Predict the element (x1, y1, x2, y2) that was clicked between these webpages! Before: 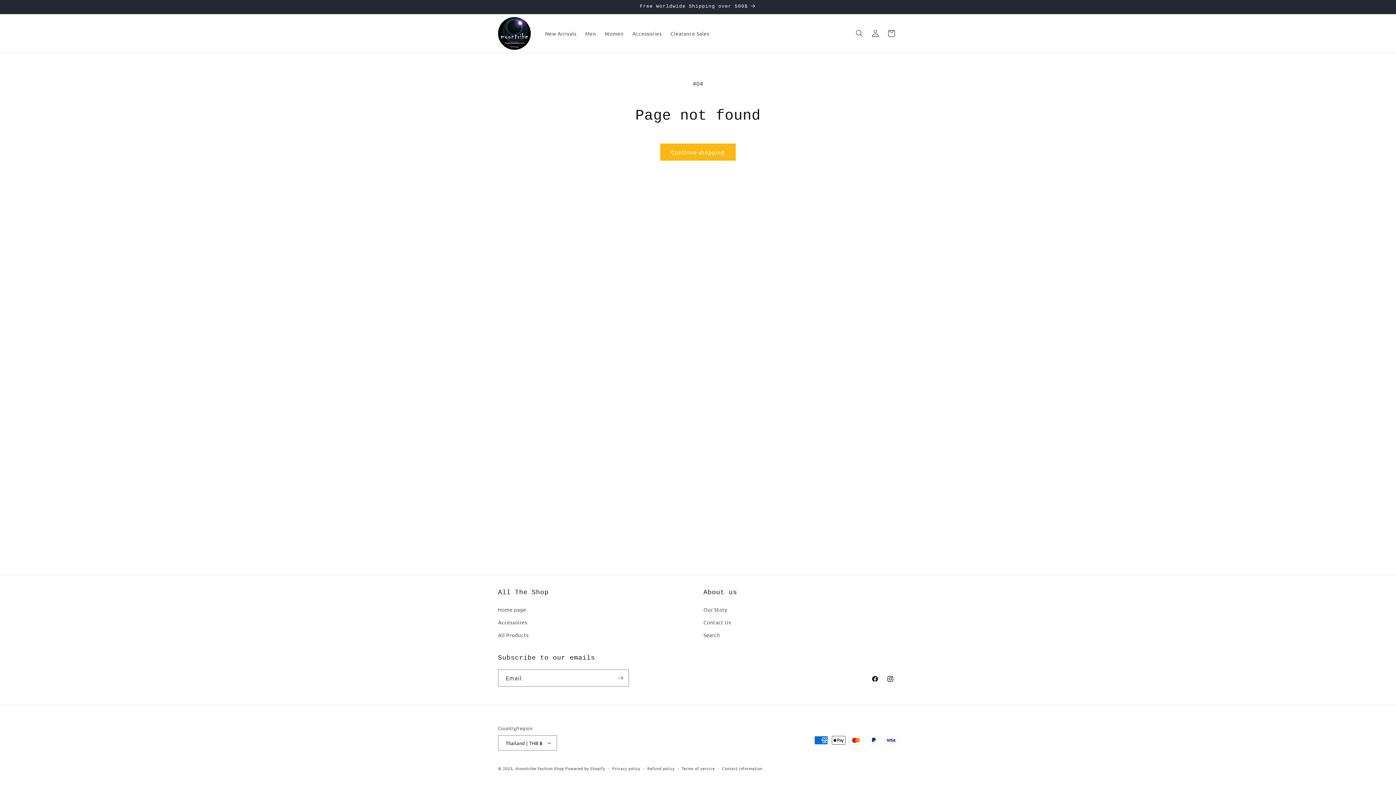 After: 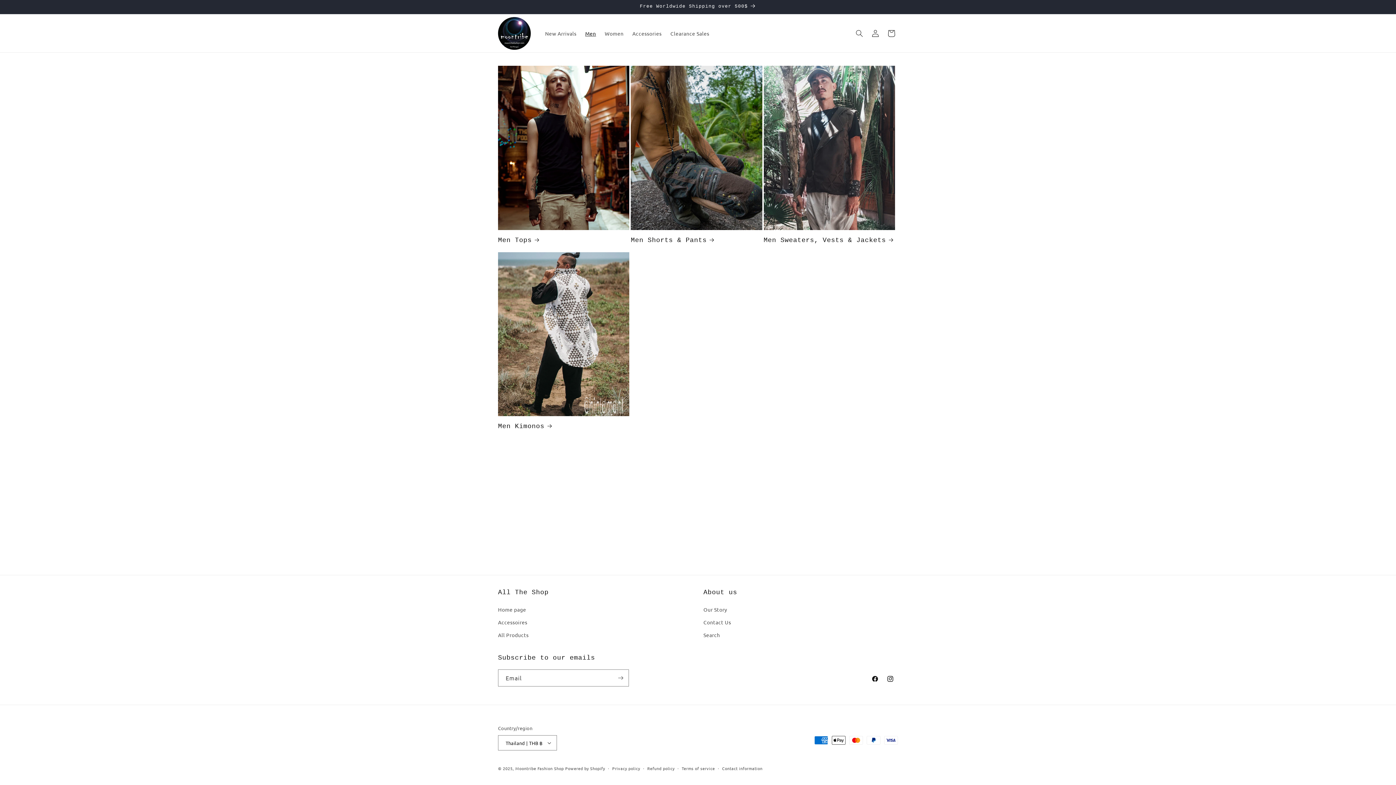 Action: label: Men bbox: (580, 25, 600, 40)